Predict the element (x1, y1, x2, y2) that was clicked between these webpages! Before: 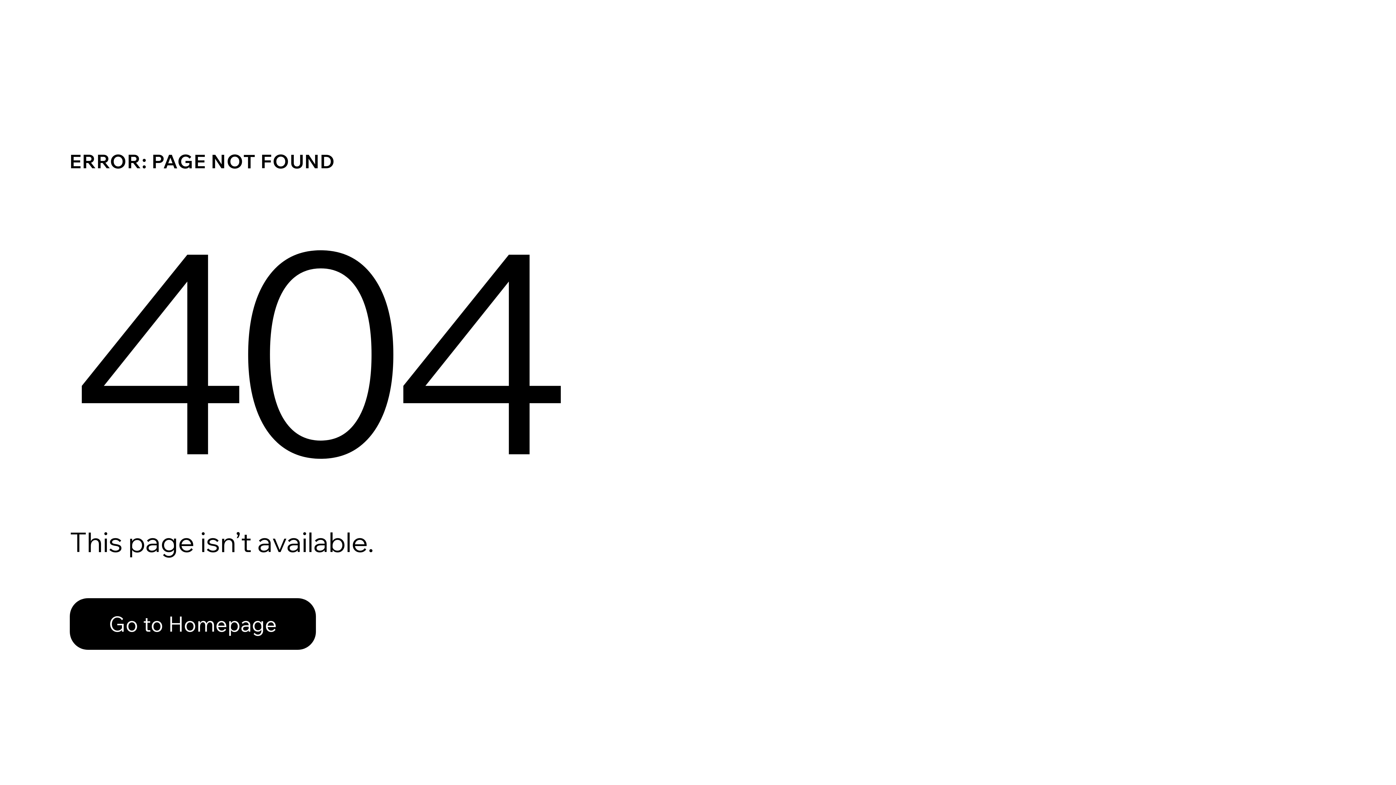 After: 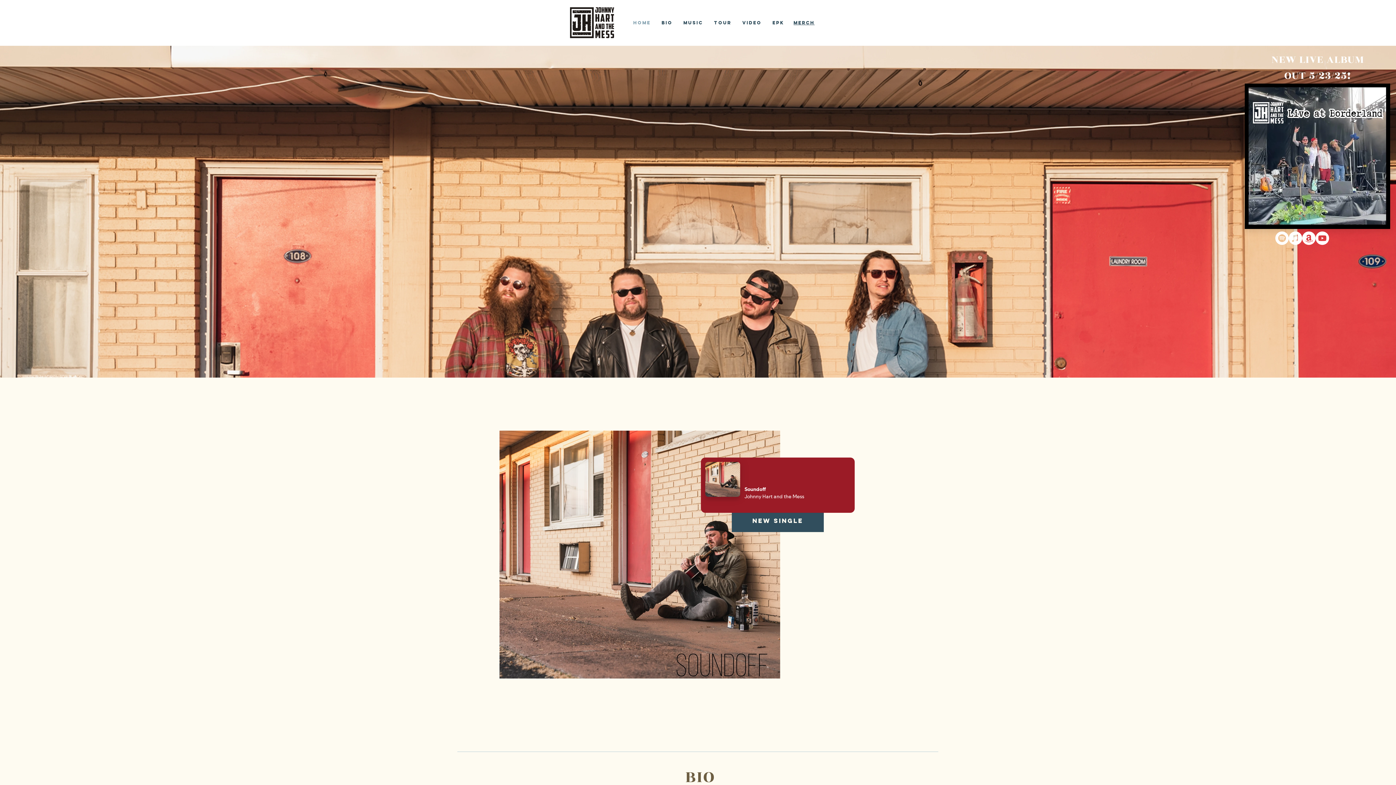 Action: bbox: (69, 582, 768, 659) label: Go to Homepage